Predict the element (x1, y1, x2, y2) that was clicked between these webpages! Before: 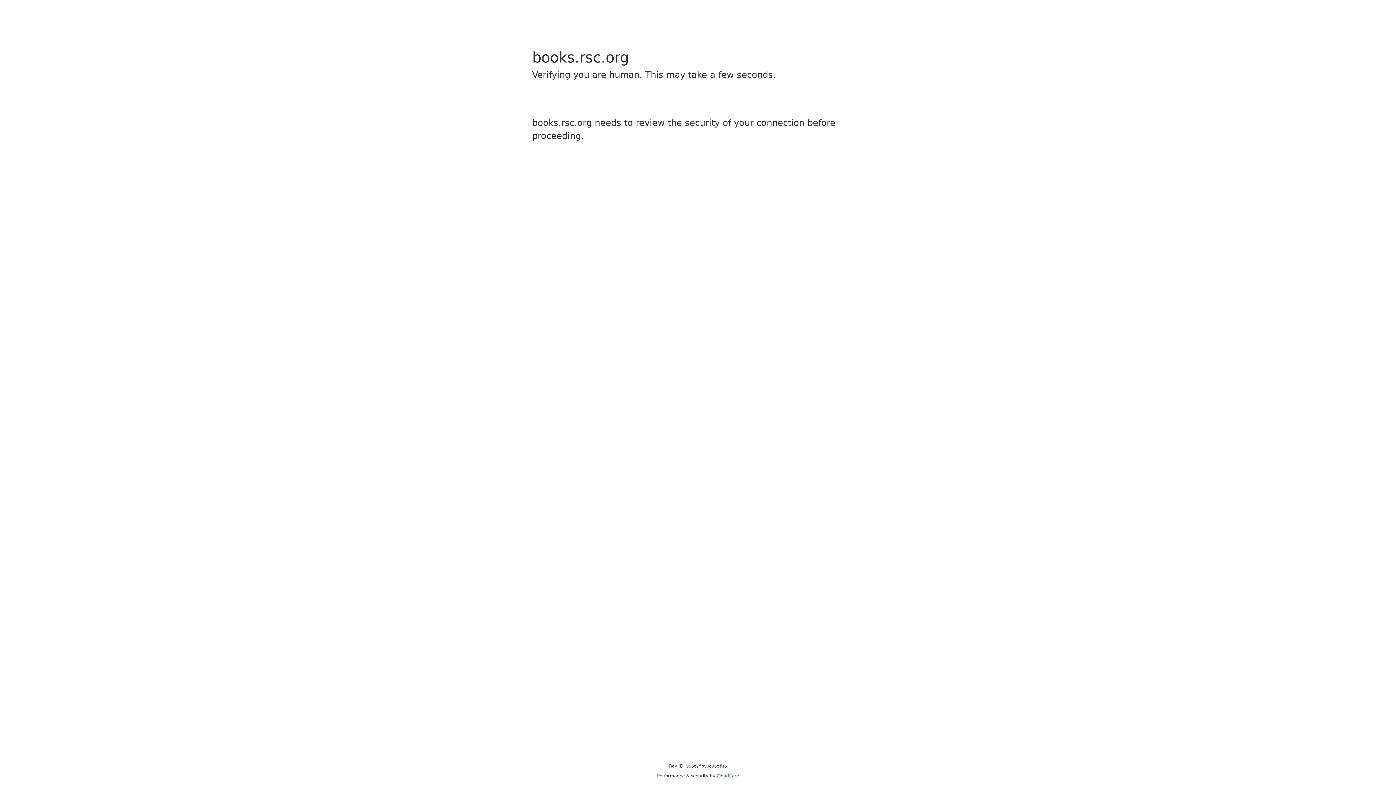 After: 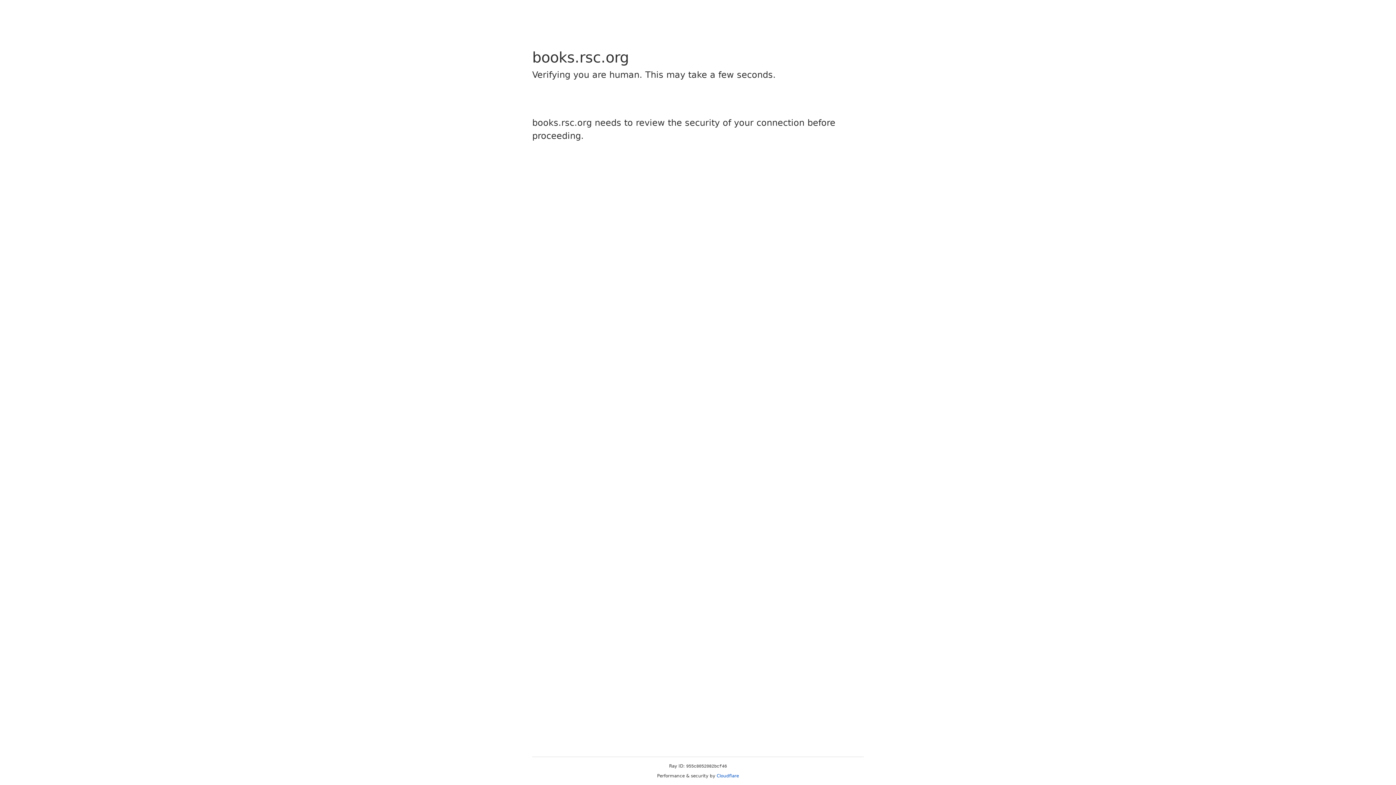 Action: label: Cloudflare bbox: (716, 773, 739, 778)